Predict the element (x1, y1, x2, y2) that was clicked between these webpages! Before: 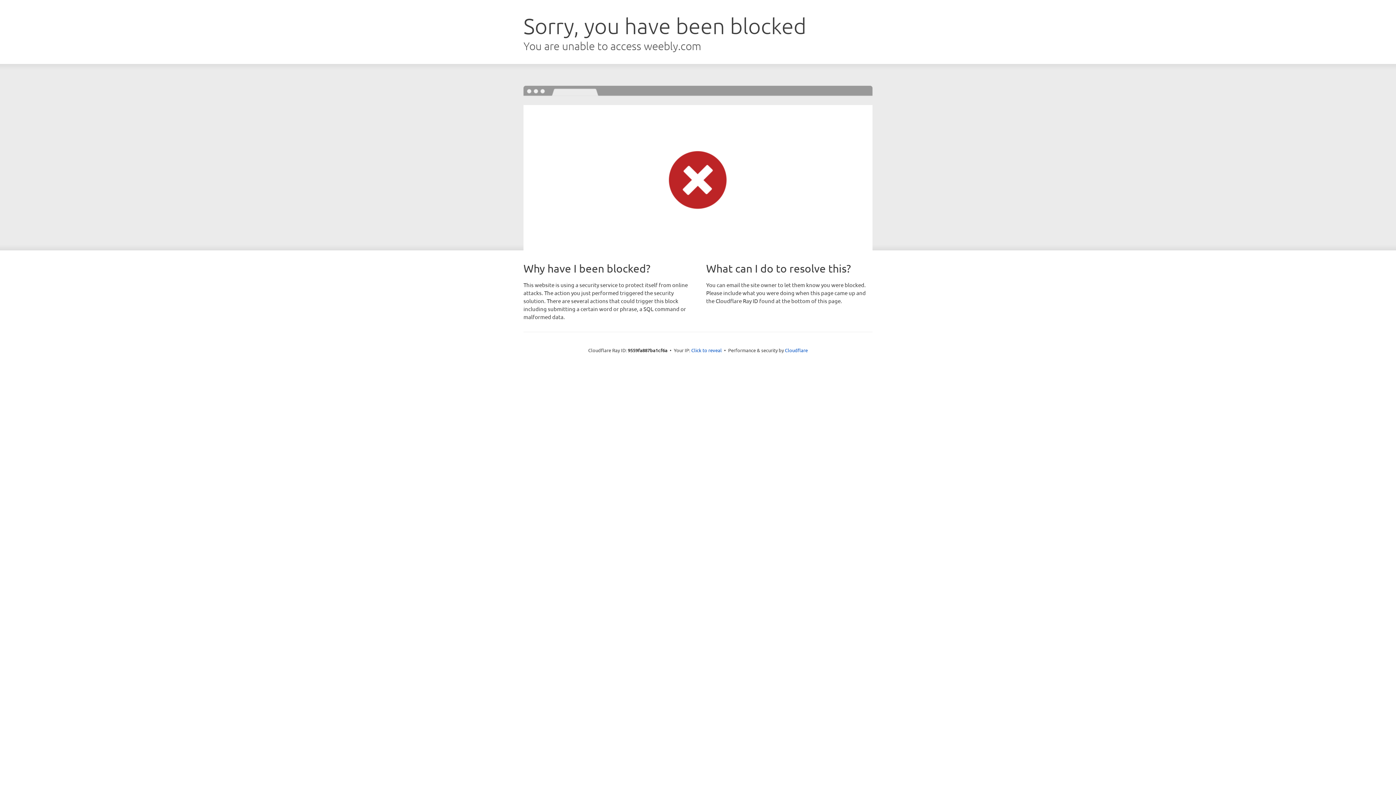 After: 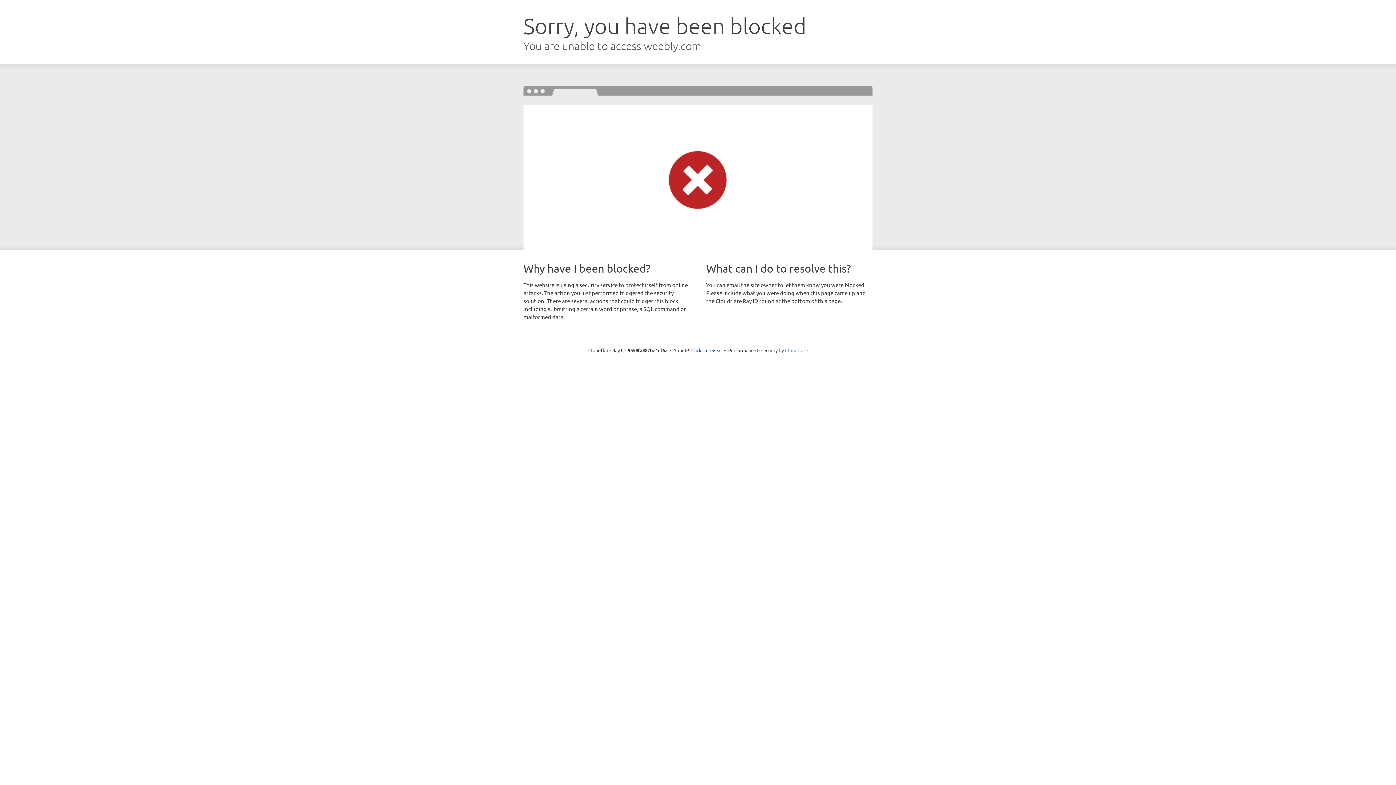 Action: label: Cloudflare bbox: (785, 347, 808, 353)